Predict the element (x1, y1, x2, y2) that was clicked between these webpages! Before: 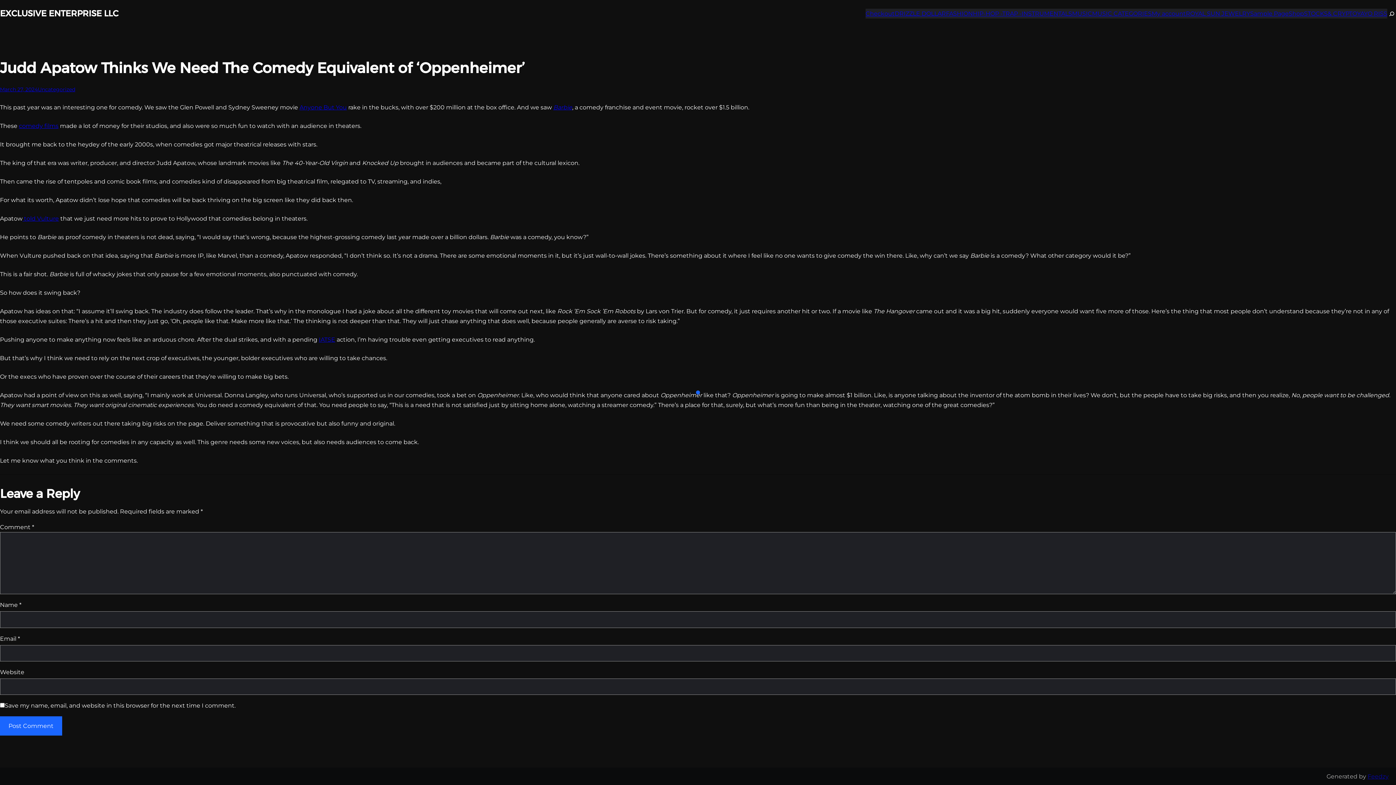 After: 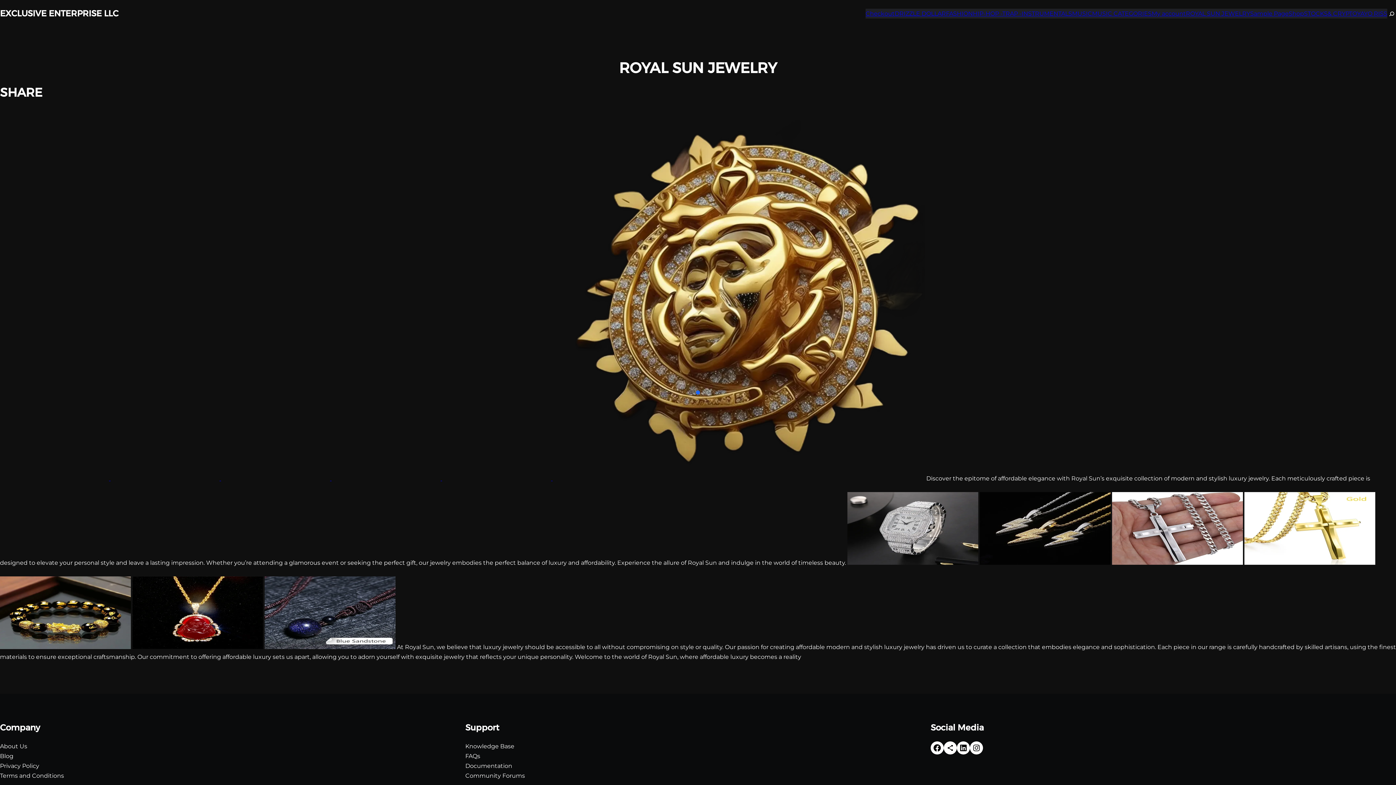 Action: bbox: (1186, 8, 1250, 18) label: ROYAL SUN JEWELRY